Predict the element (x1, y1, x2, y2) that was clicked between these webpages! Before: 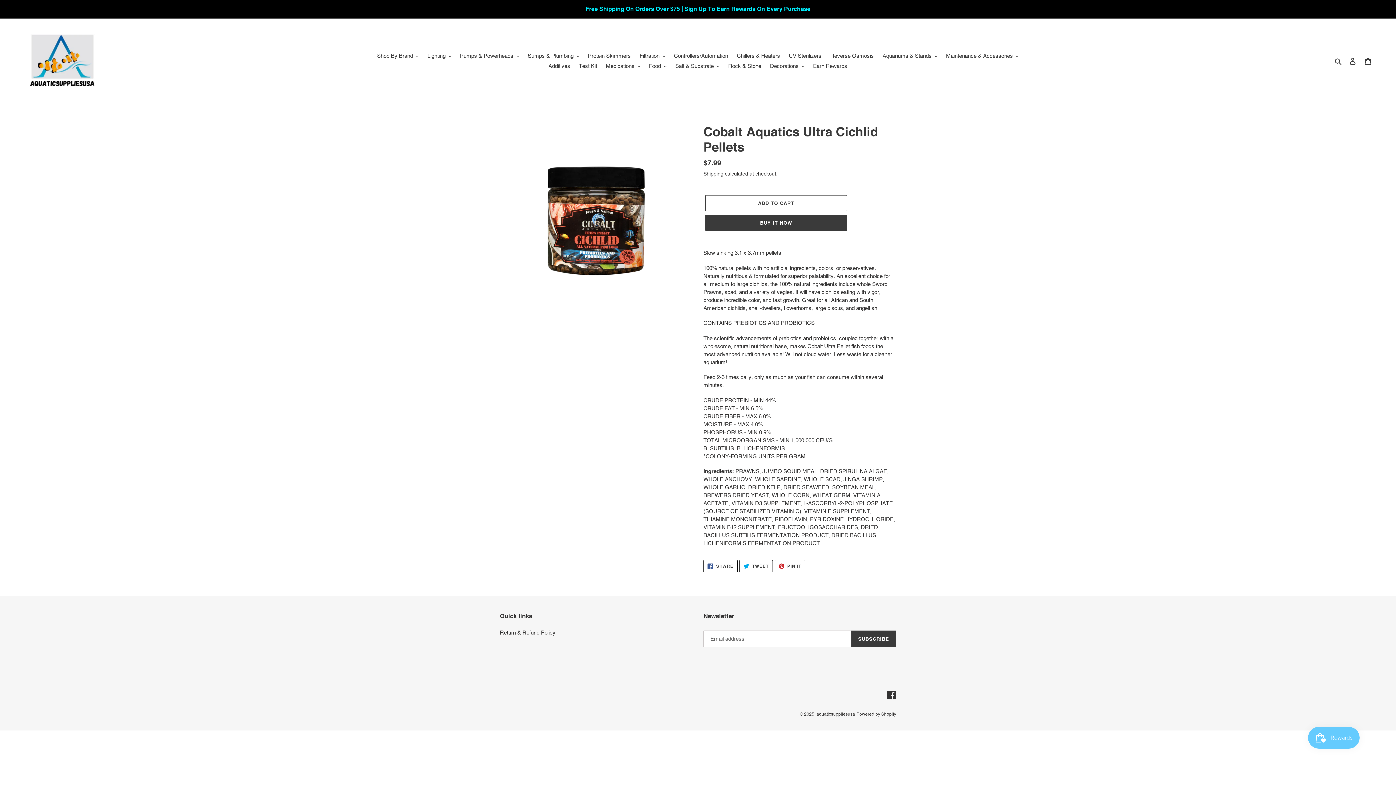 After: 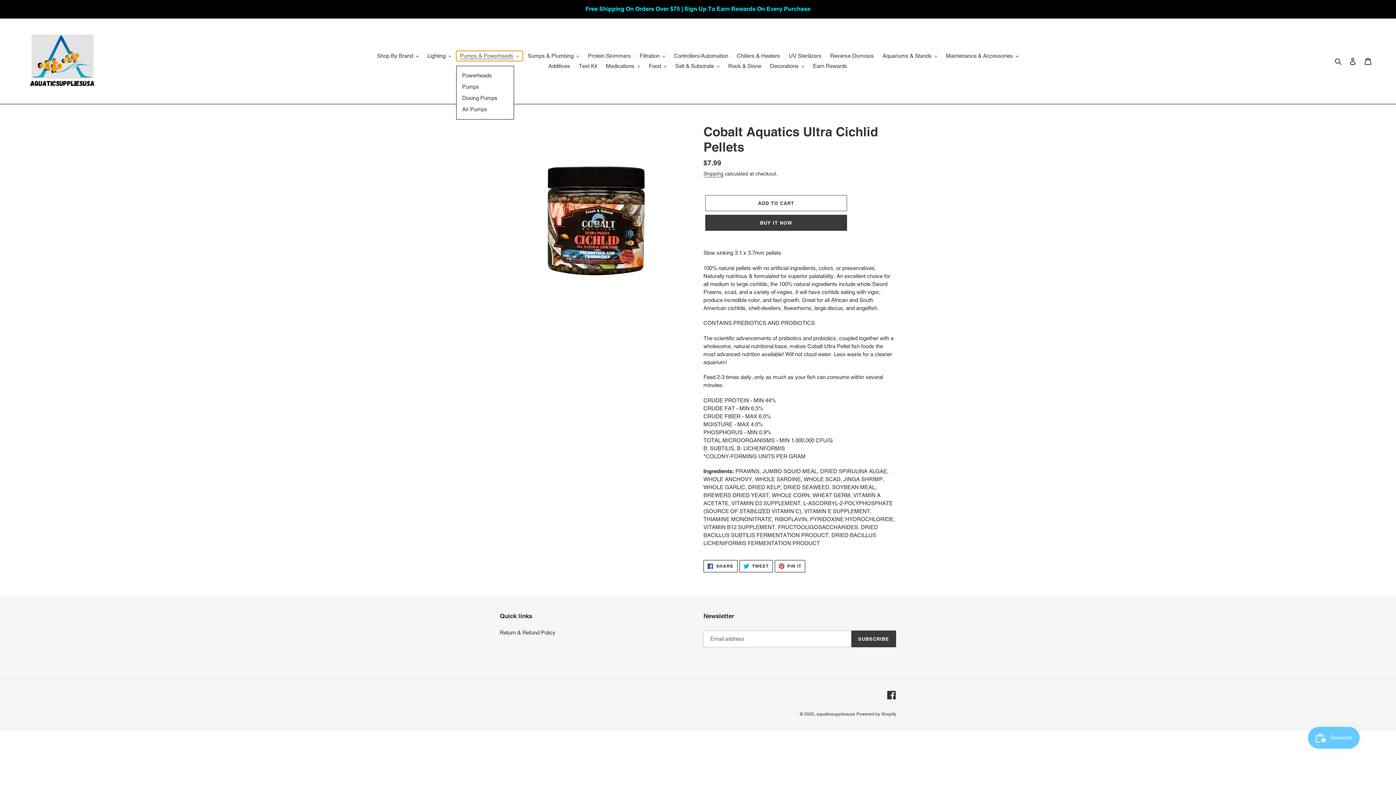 Action: label: Pumps & Powerheads bbox: (456, 50, 522, 61)